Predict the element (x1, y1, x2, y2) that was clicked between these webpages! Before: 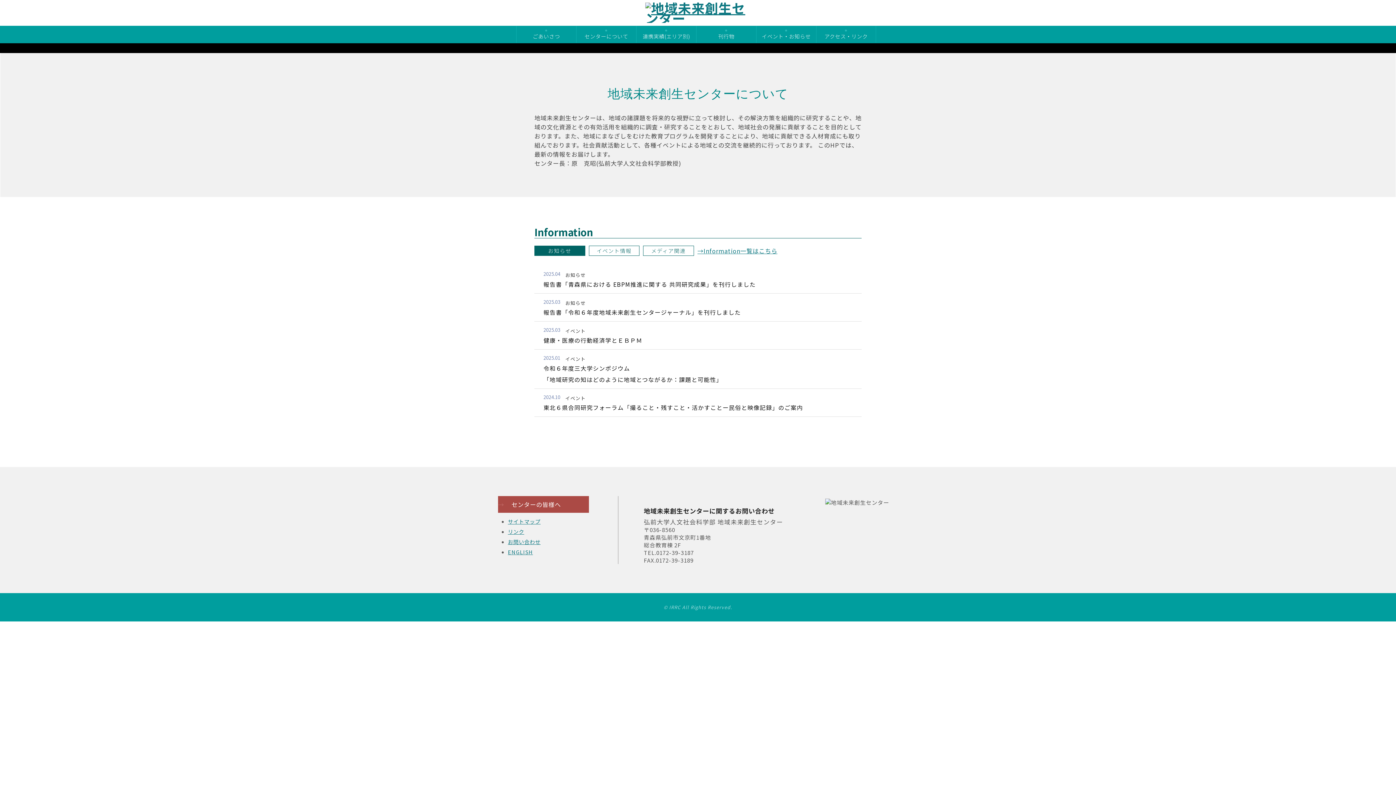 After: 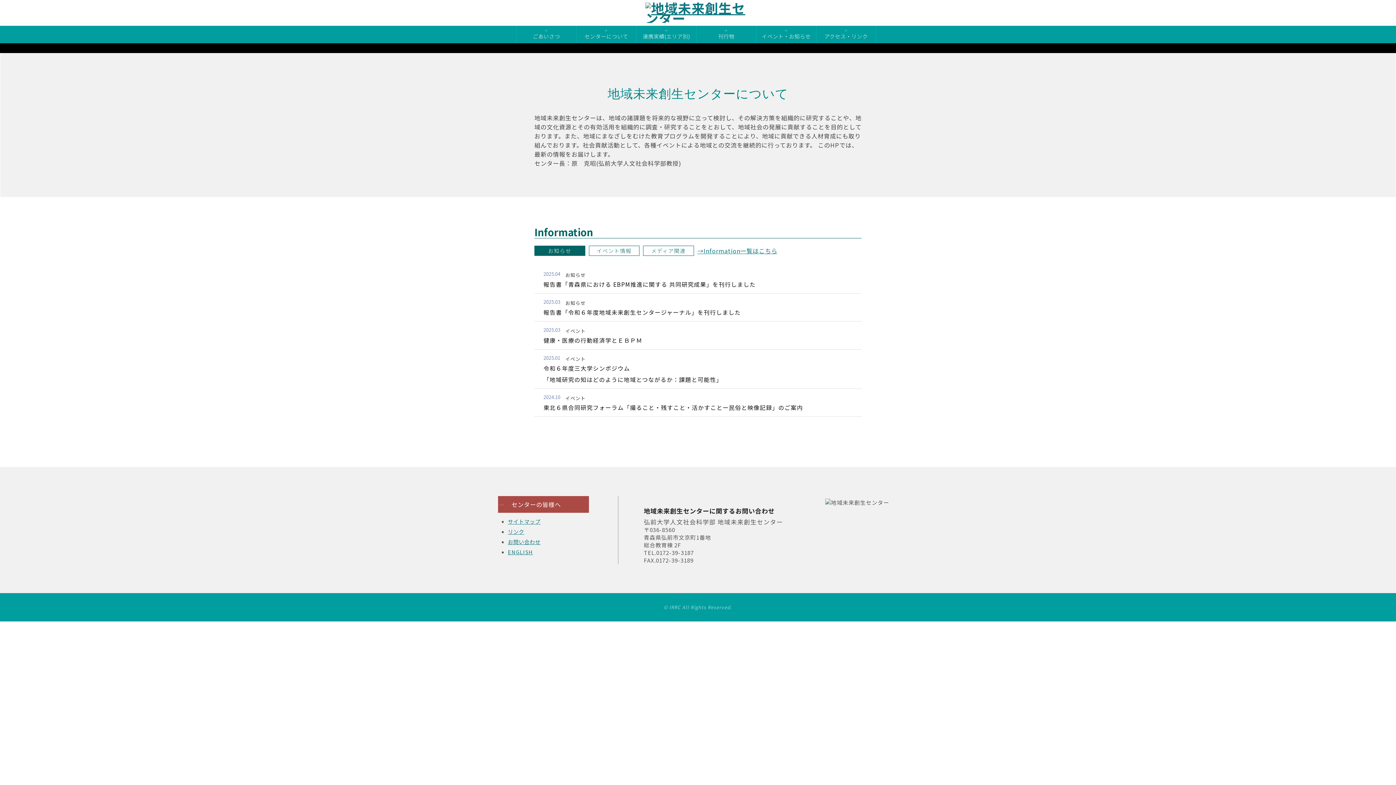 Action: bbox: (645, 8, 750, 27)